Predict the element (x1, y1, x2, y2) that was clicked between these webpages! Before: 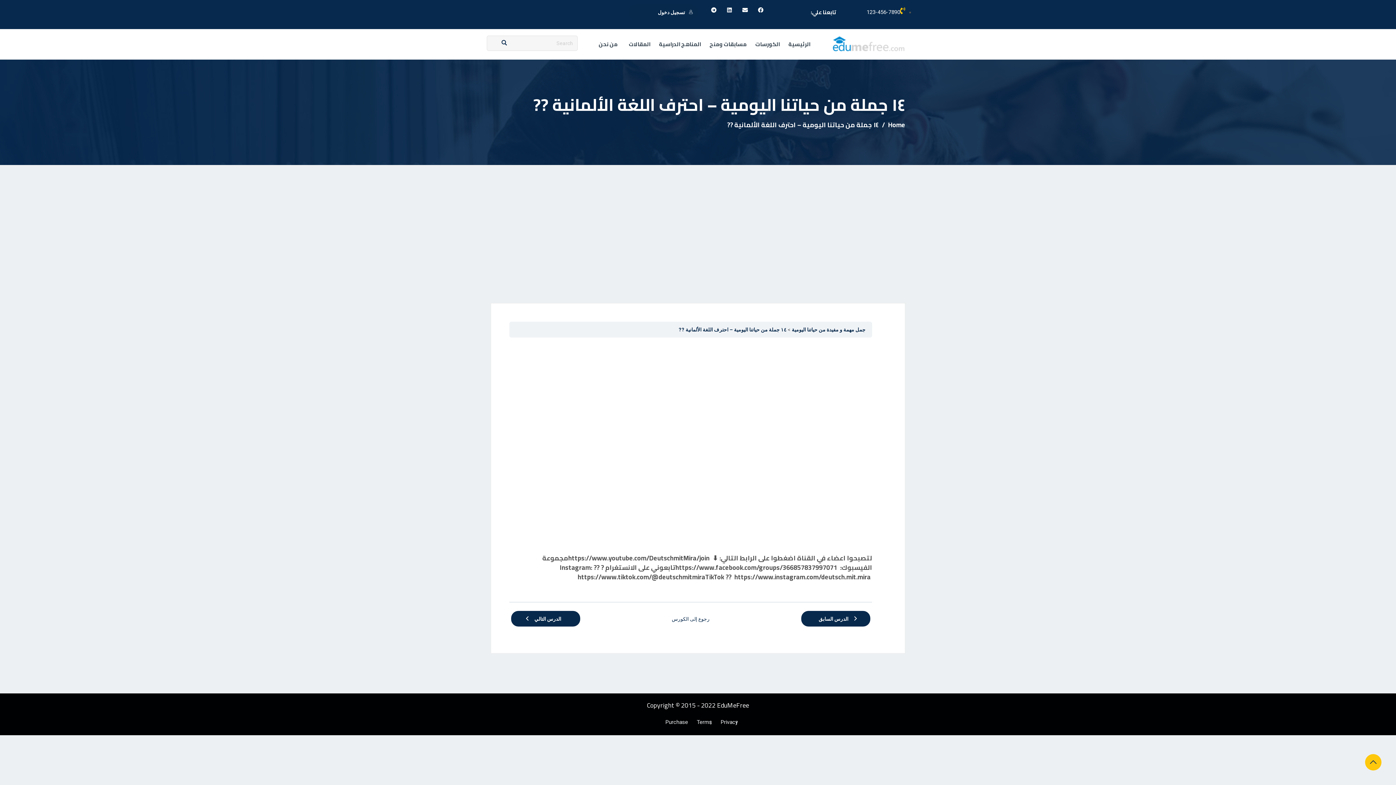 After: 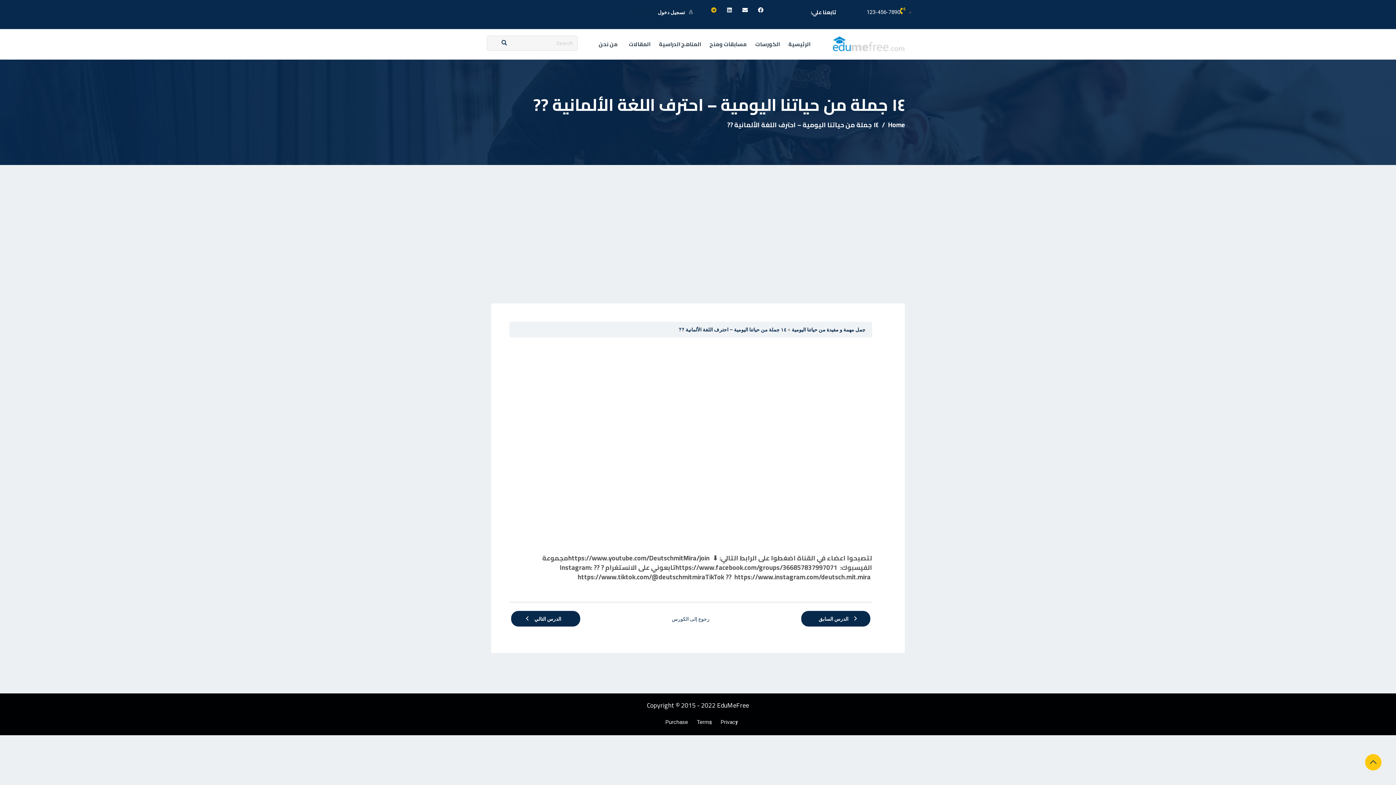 Action: label: Telegram bbox: (705, 7, 716, 18)